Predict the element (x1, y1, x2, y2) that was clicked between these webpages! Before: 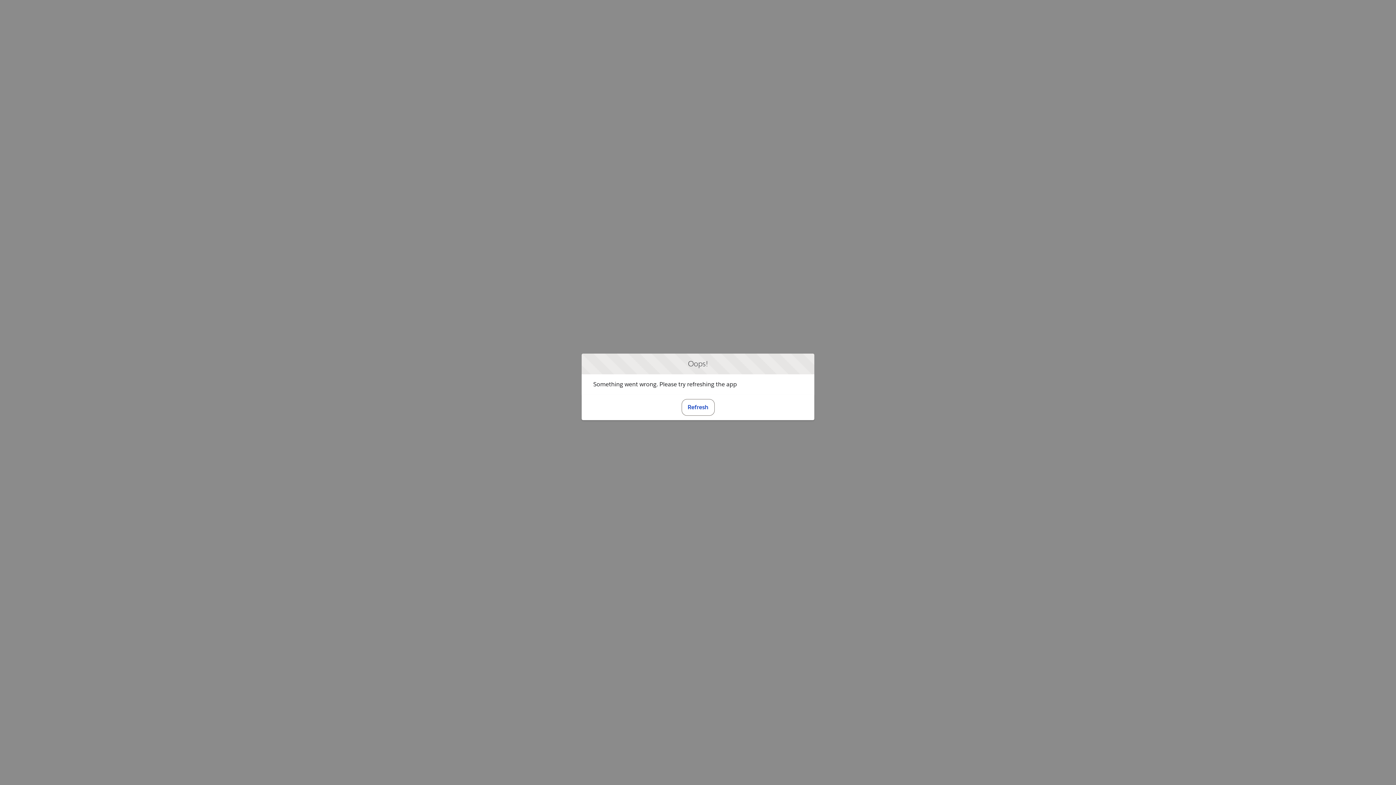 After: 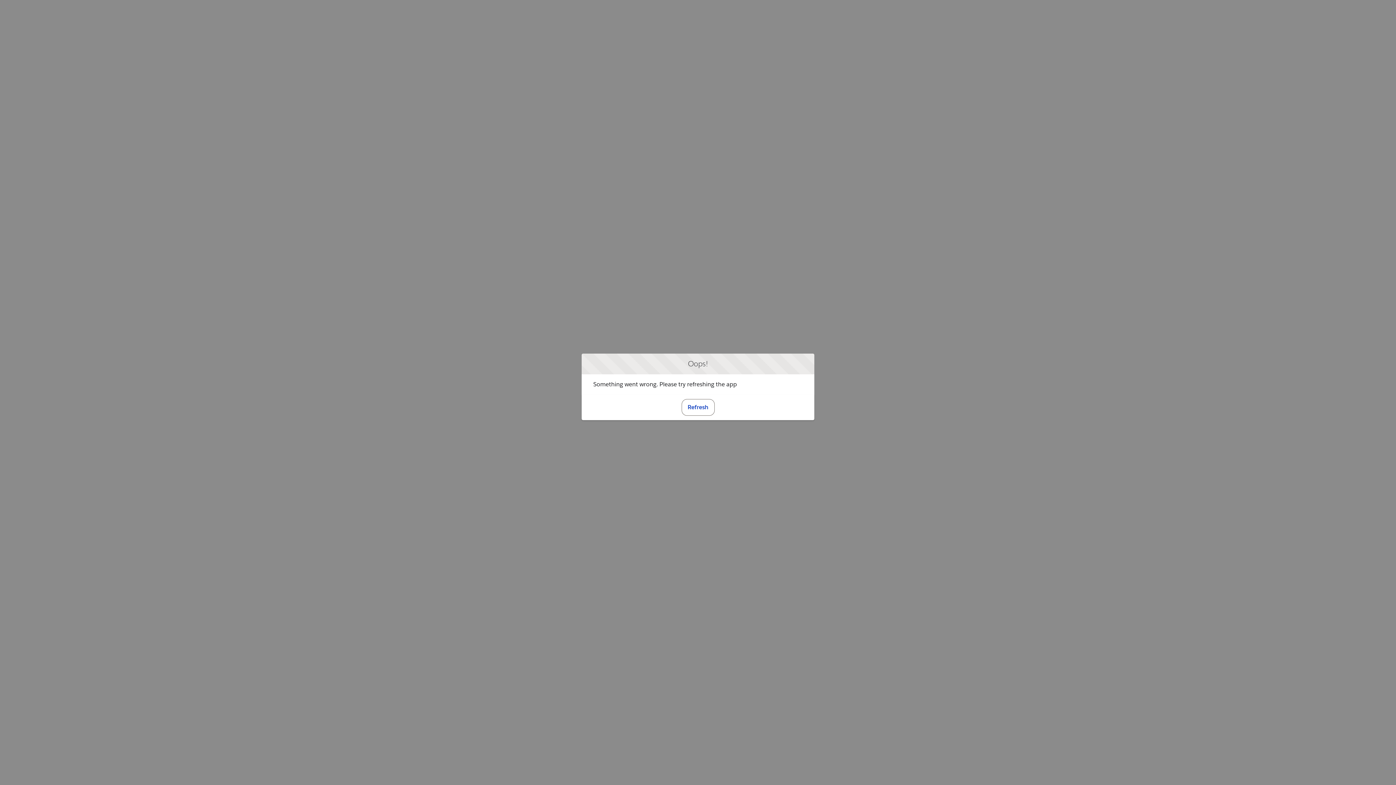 Action: bbox: (681, 399, 714, 415) label: Refresh